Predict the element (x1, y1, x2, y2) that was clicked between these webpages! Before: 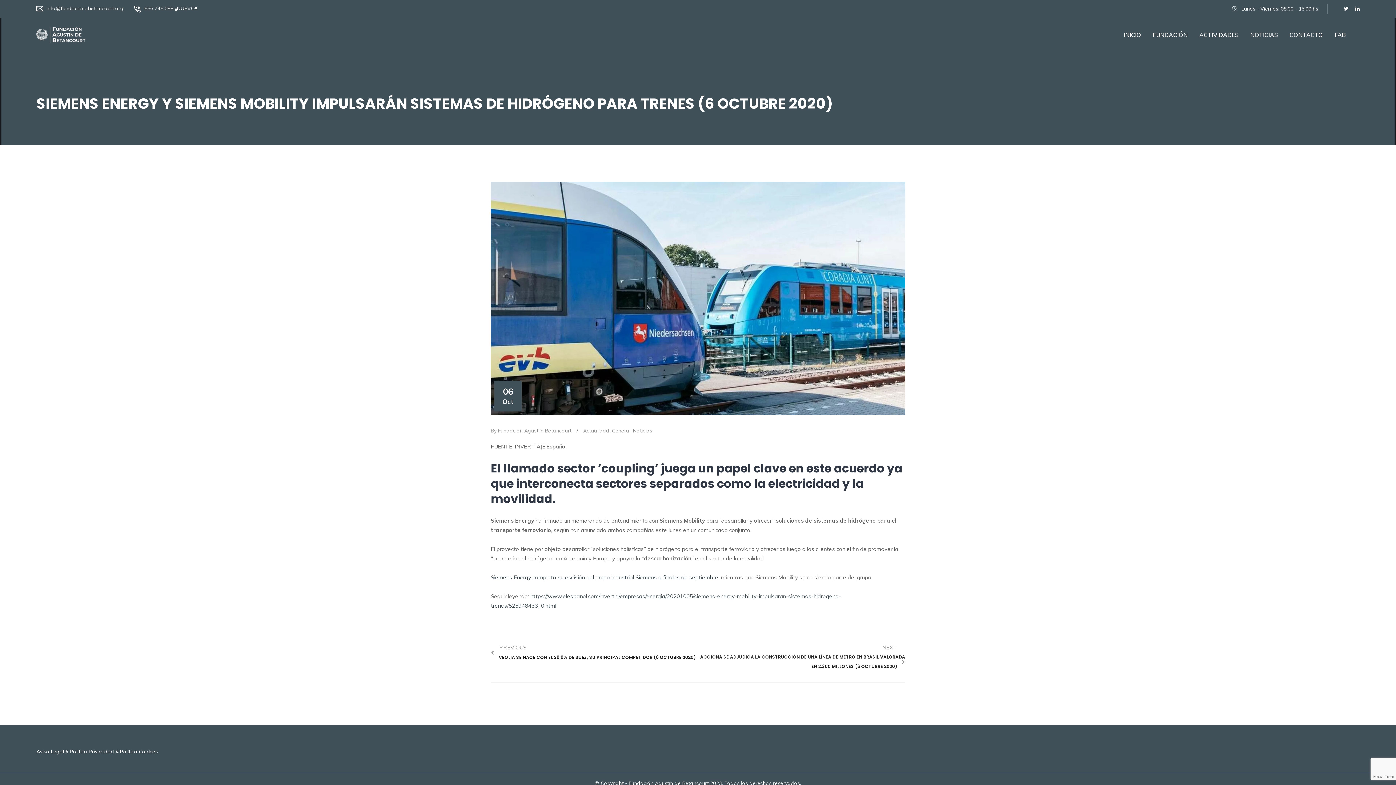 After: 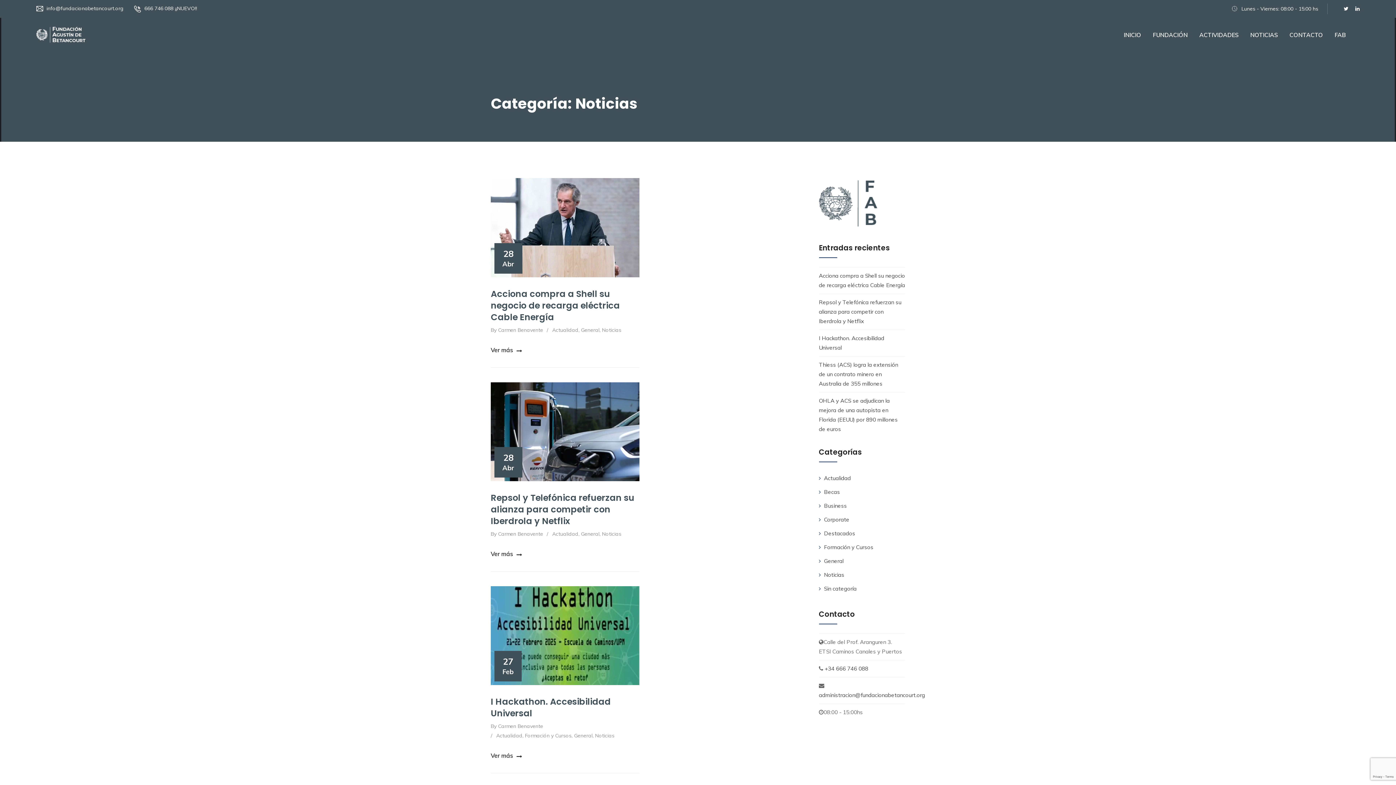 Action: label: Noticias bbox: (633, 427, 652, 434)